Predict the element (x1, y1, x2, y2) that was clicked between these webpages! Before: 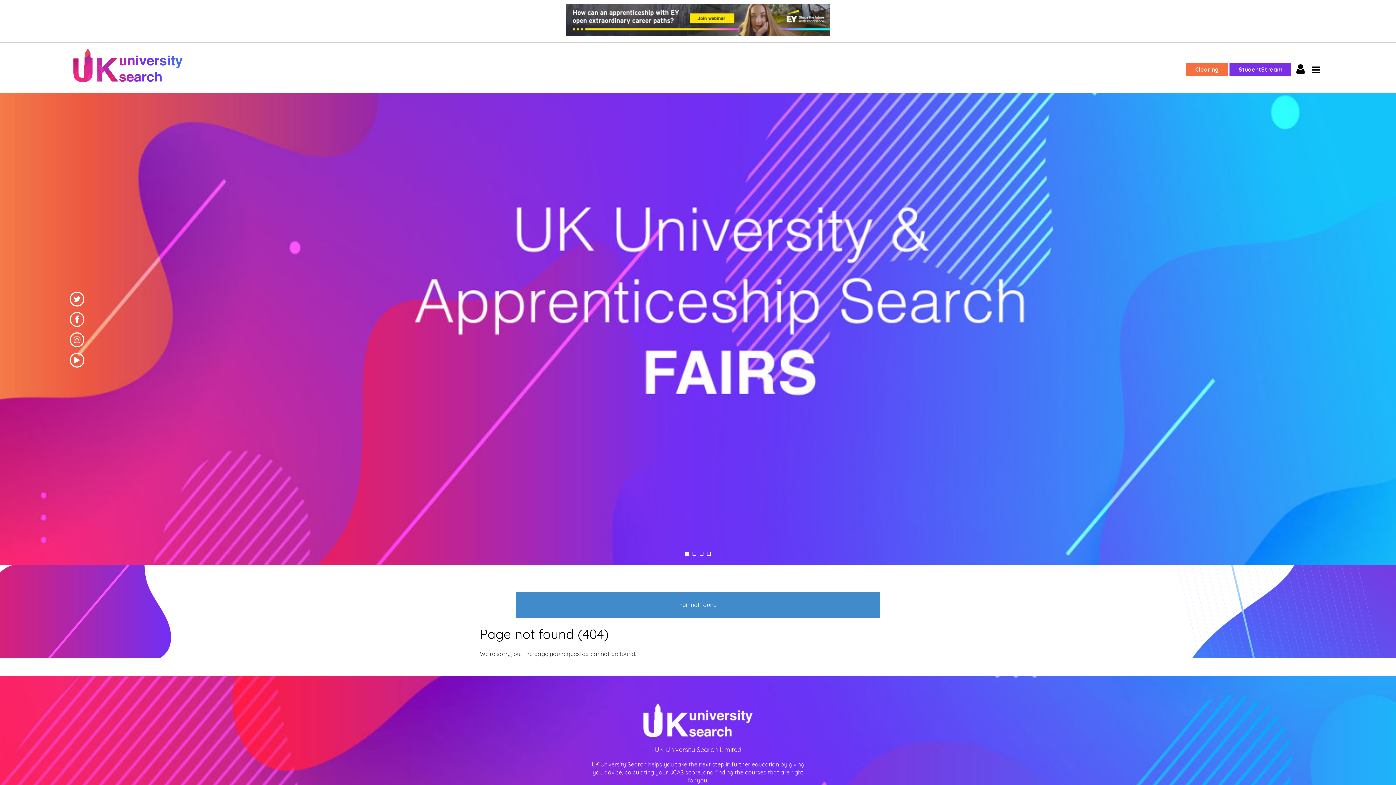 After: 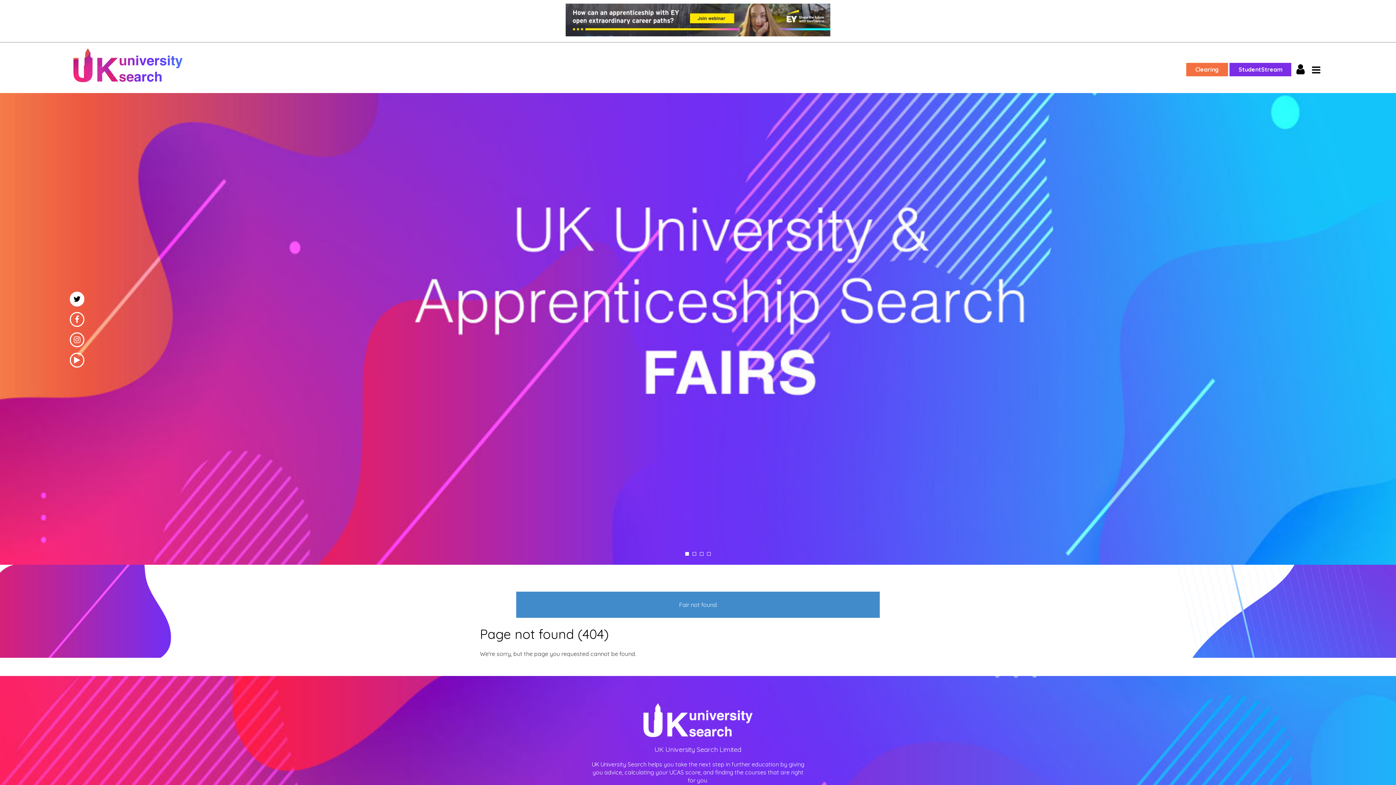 Action: bbox: (69, 291, 84, 306)